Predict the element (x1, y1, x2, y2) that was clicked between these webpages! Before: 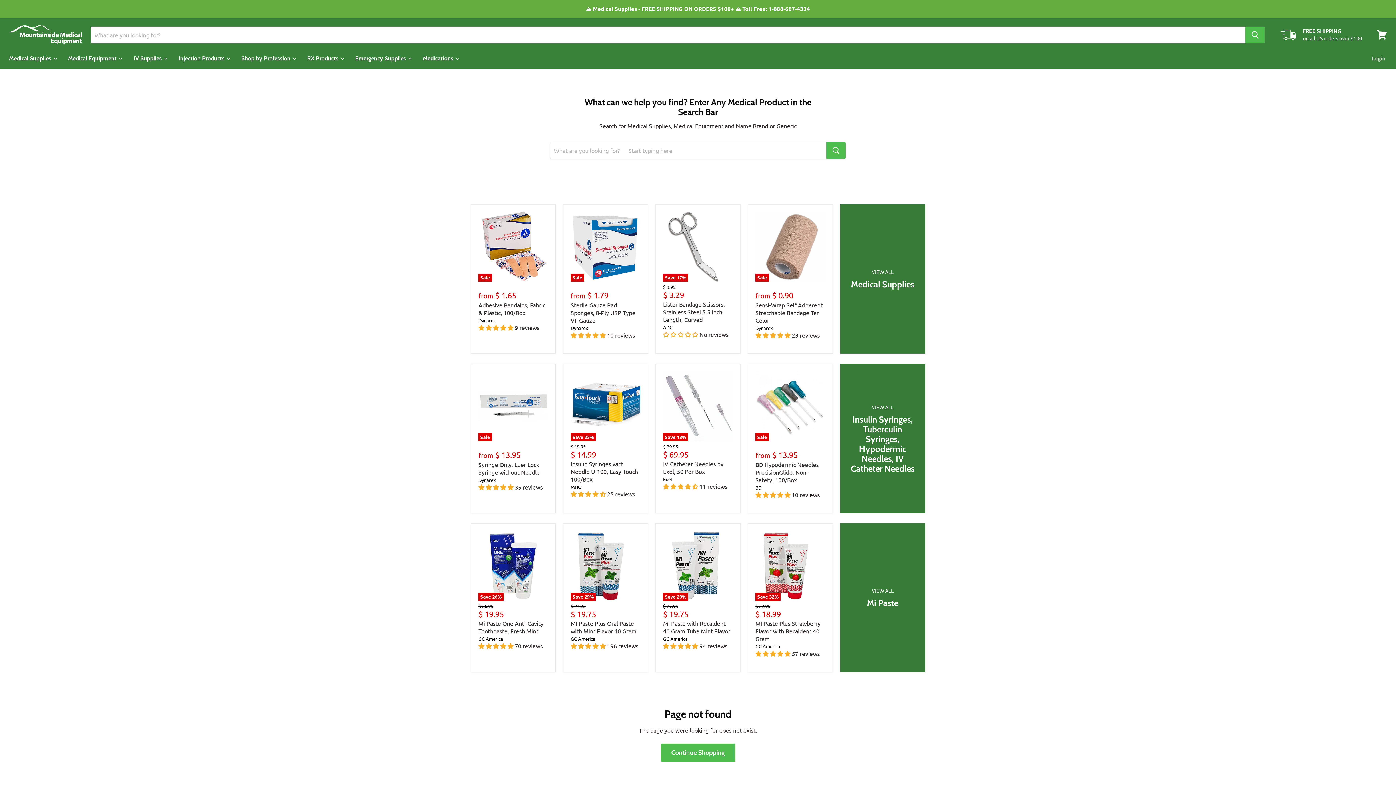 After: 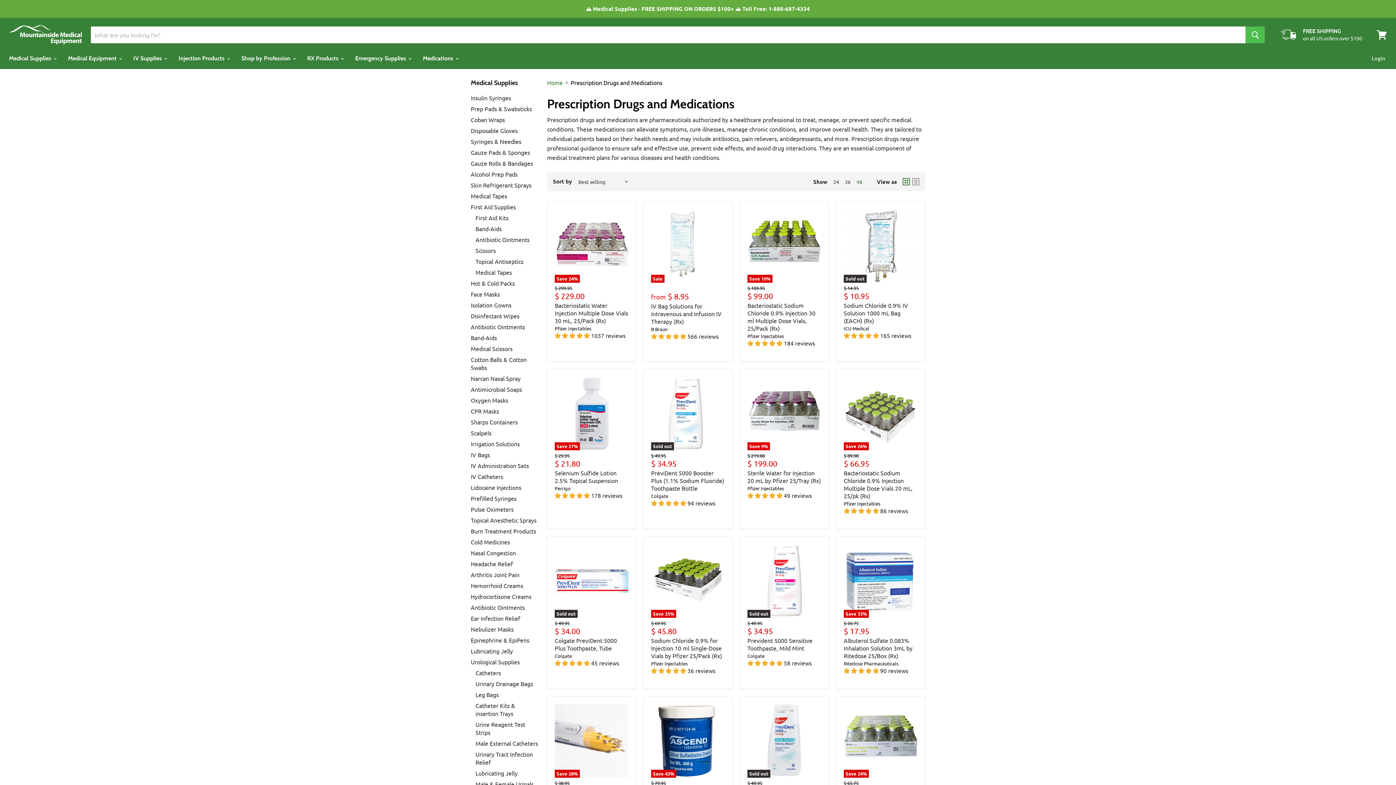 Action: label: Medications  bbox: (417, 50, 463, 66)